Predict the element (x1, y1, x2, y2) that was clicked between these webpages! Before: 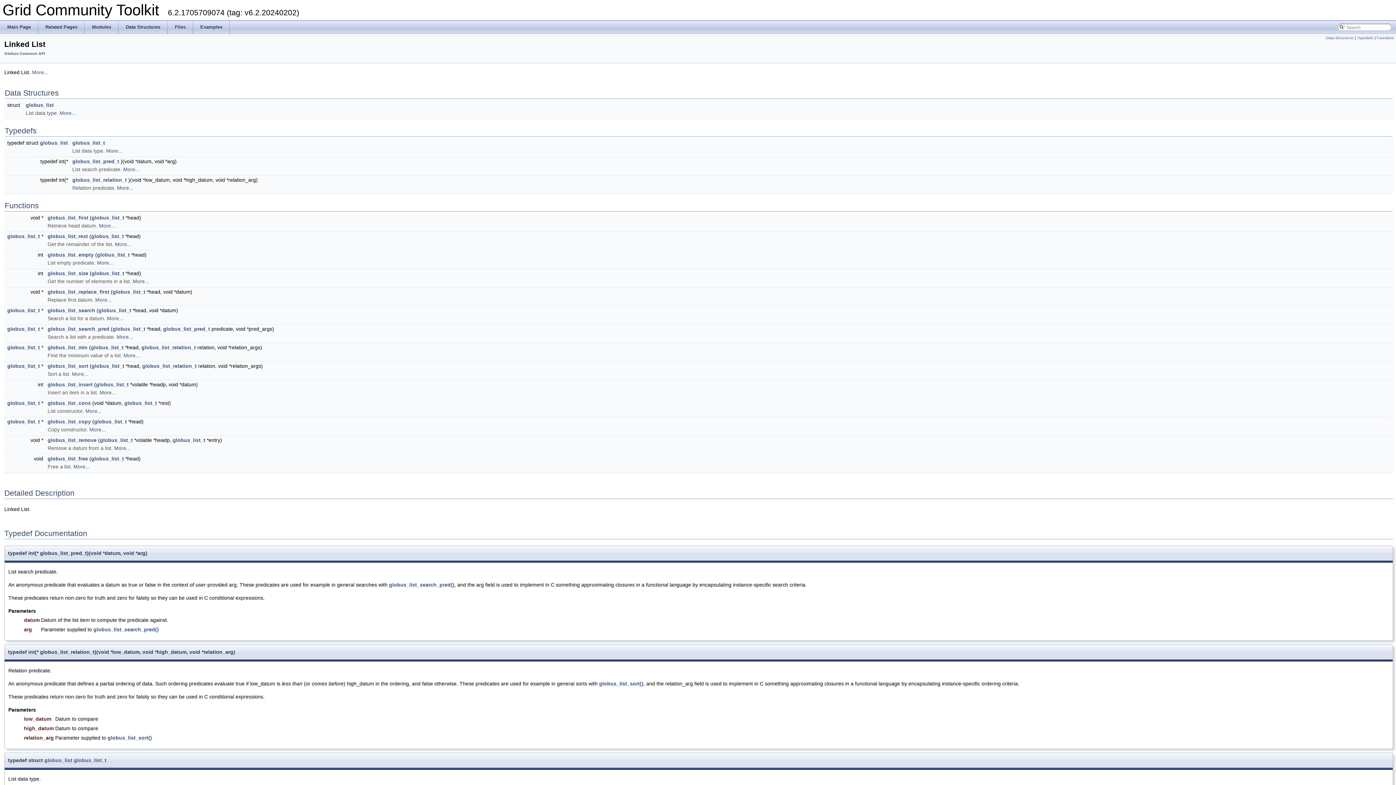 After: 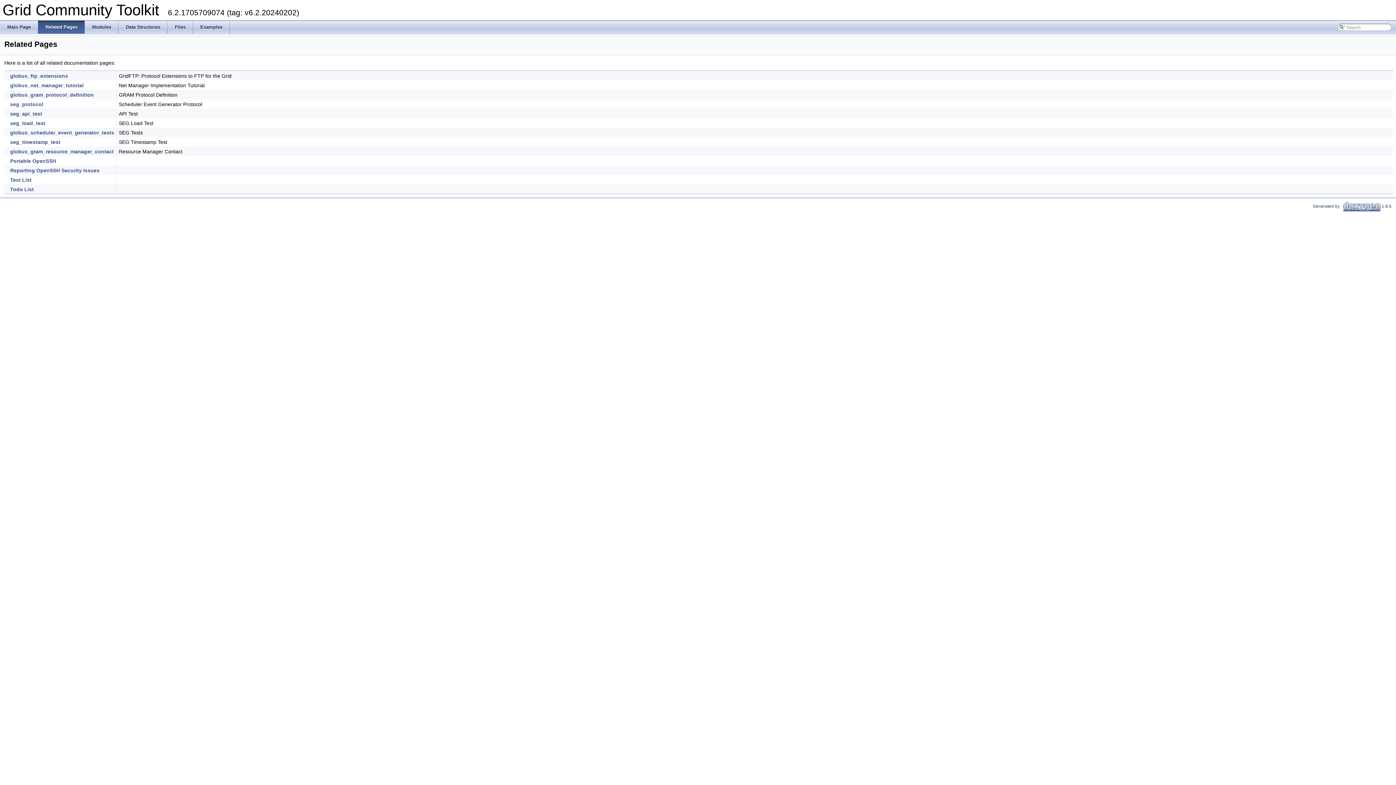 Action: bbox: (38, 20, 84, 33) label: Related Pages